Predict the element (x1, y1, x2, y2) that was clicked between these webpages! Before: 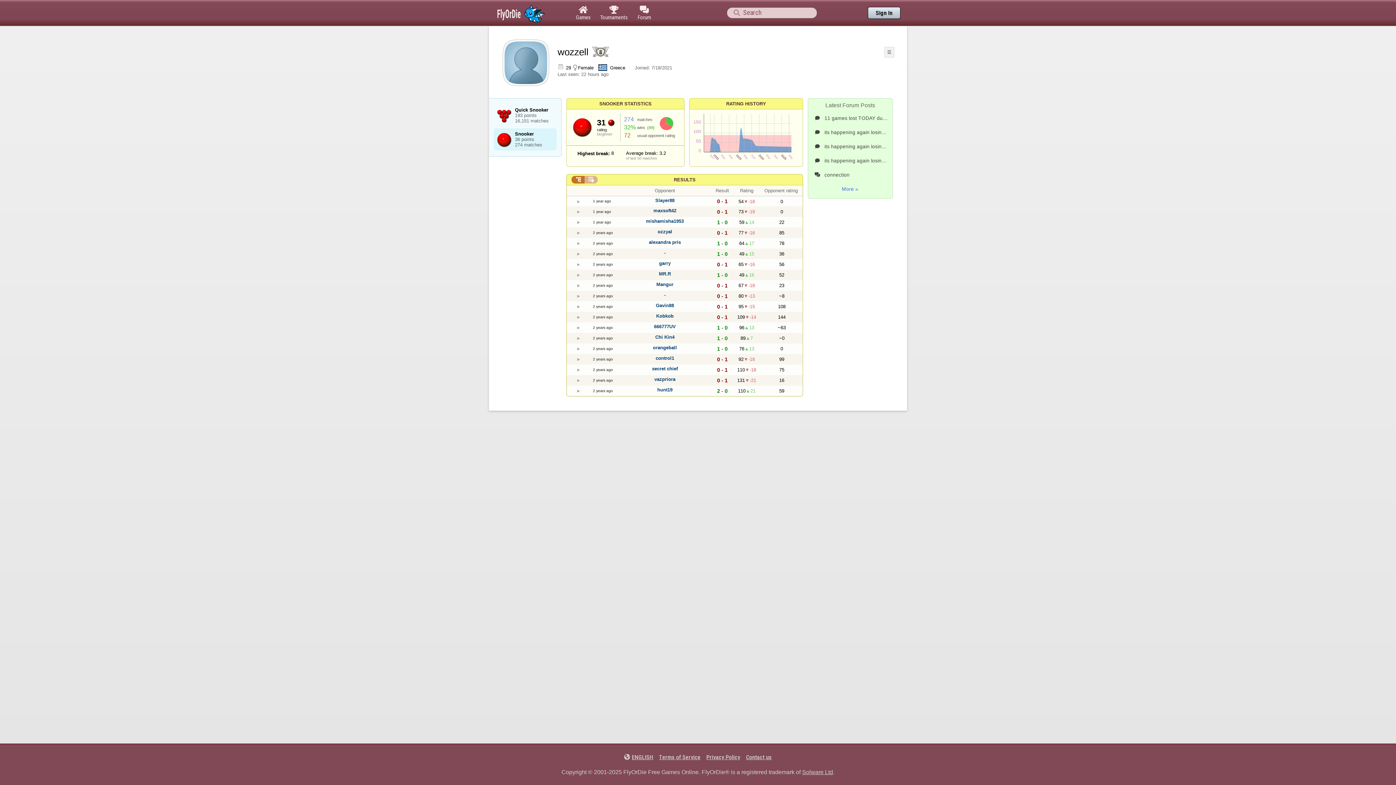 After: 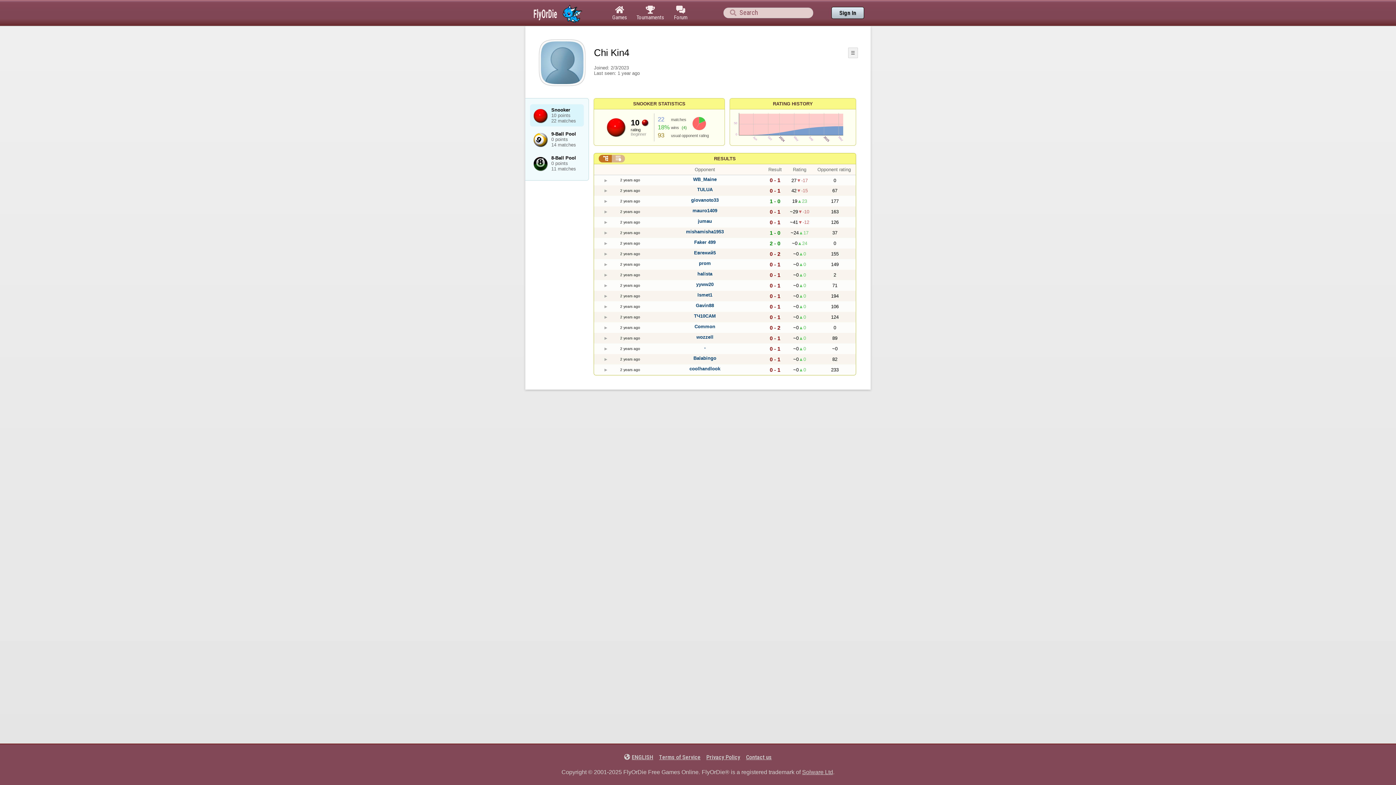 Action: label: Chi Kin4 bbox: (655, 334, 674, 339)